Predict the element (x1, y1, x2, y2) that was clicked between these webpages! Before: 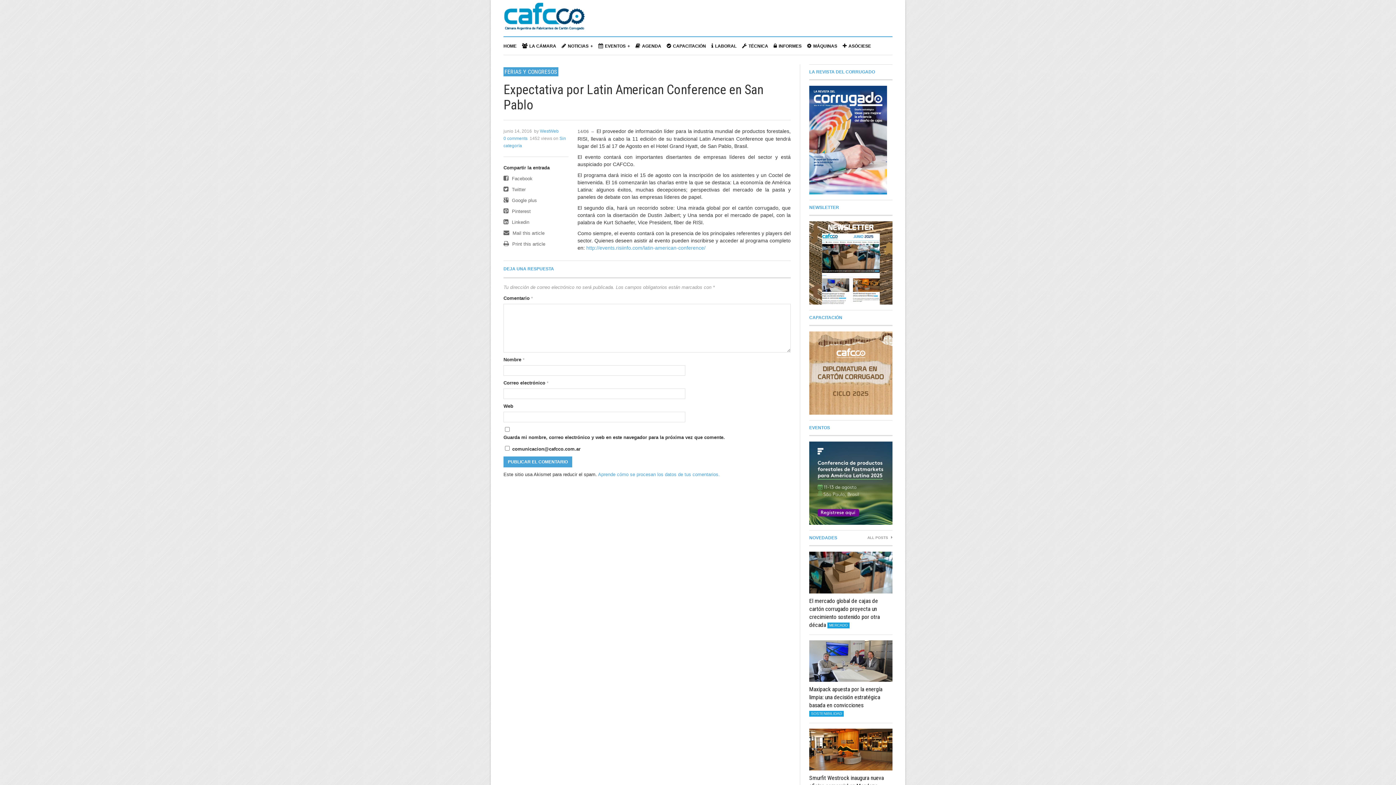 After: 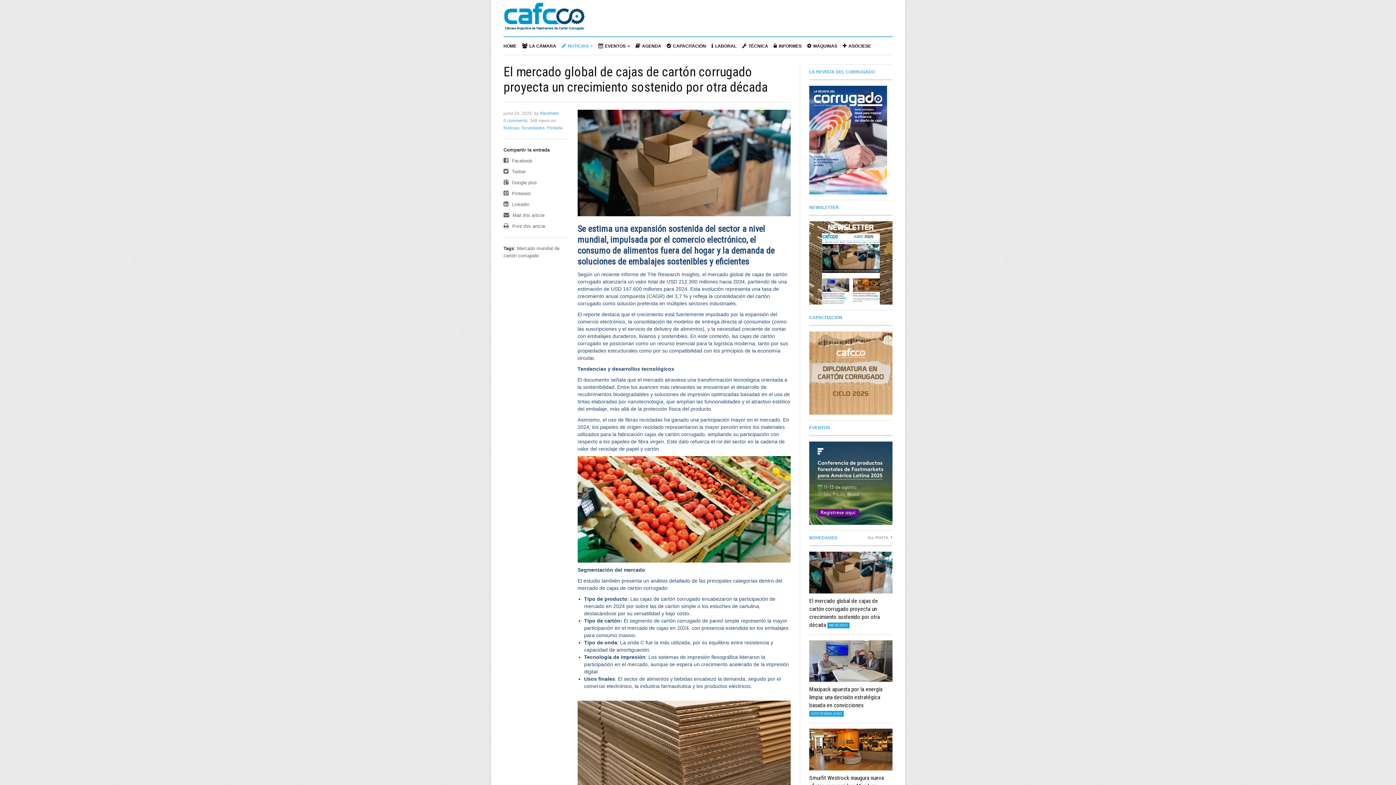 Action: bbox: (809, 552, 892, 593)